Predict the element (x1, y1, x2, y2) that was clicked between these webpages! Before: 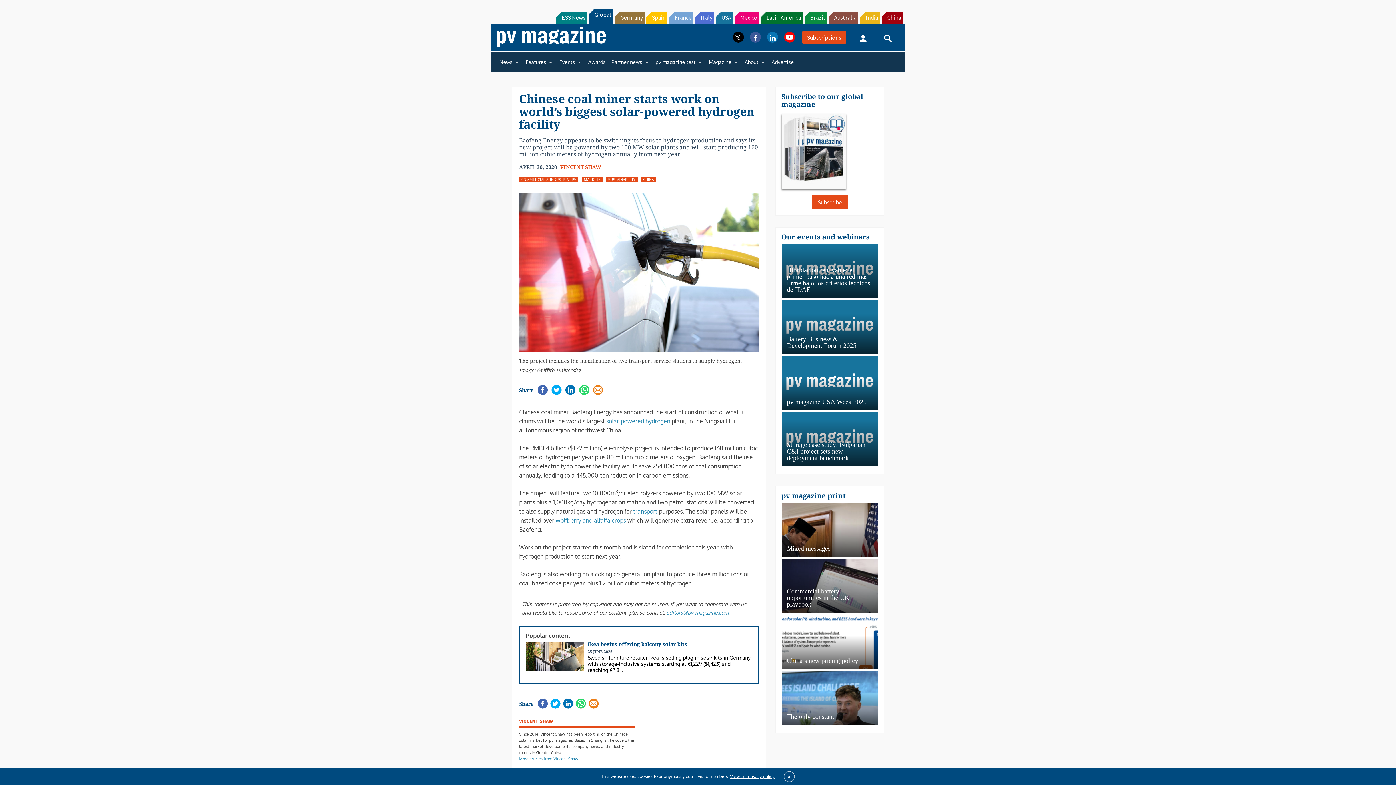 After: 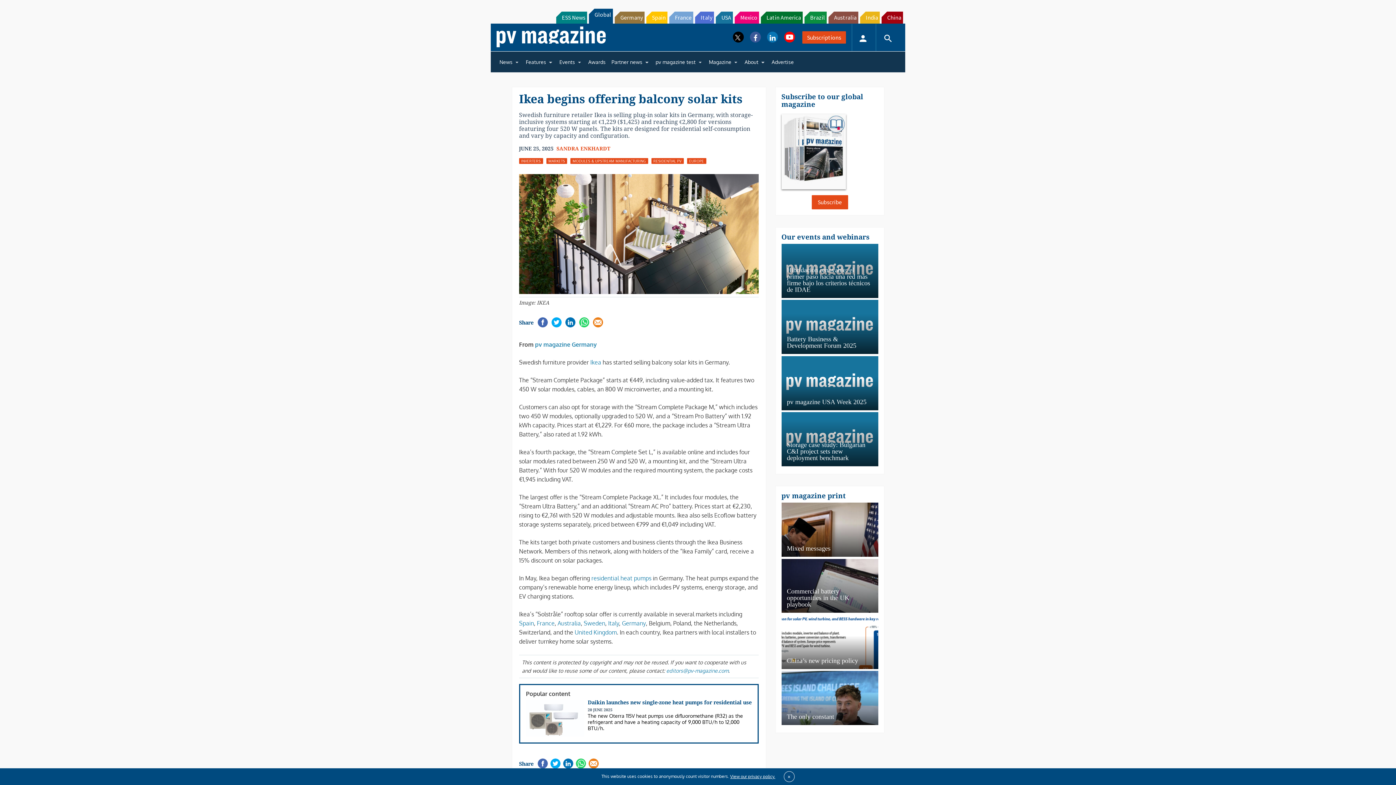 Action: bbox: (587, 654, 752, 673) label: Swedish furniture retailer Ikea is selling plug-in solar kits in Germany, with storage-inclusive systems starting at €1,229 ($1,425) and reaching €2,8...